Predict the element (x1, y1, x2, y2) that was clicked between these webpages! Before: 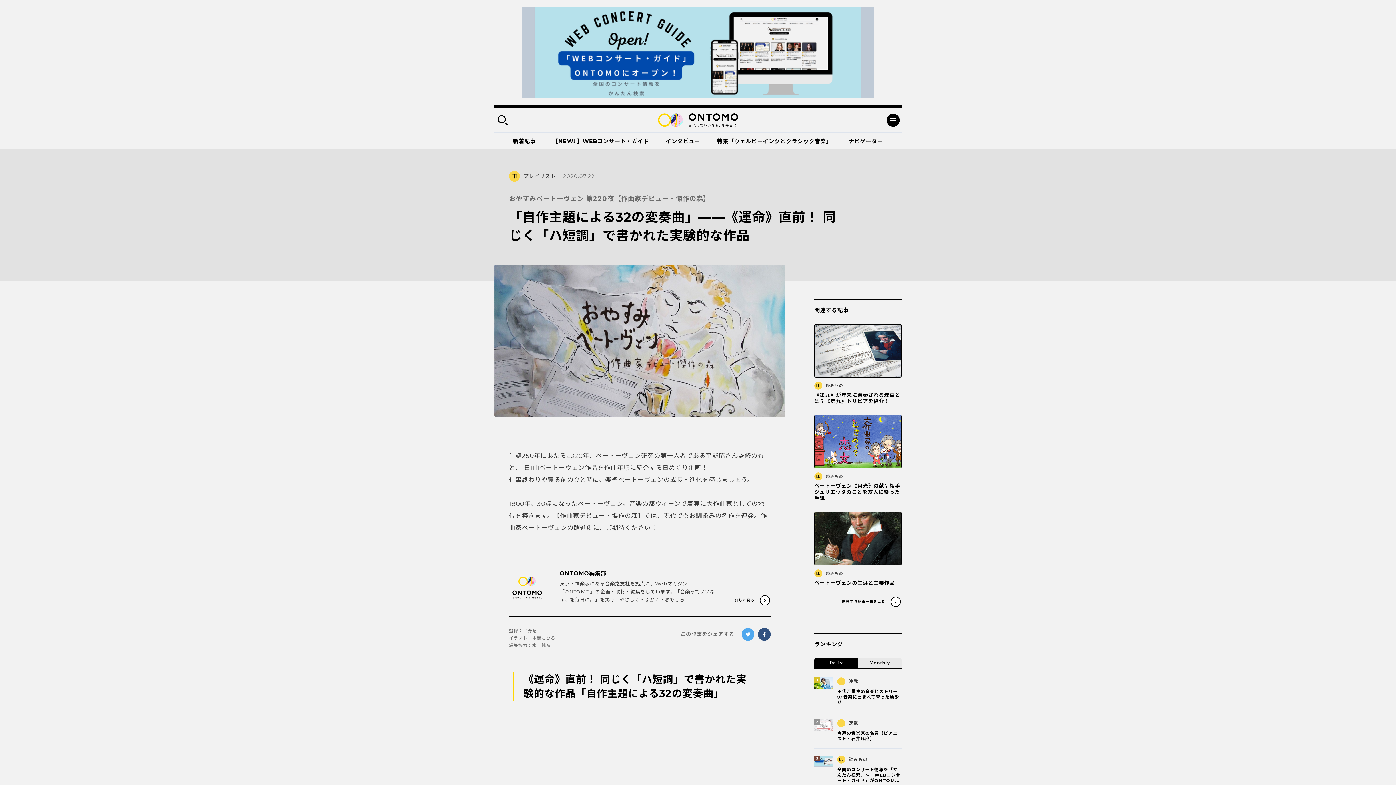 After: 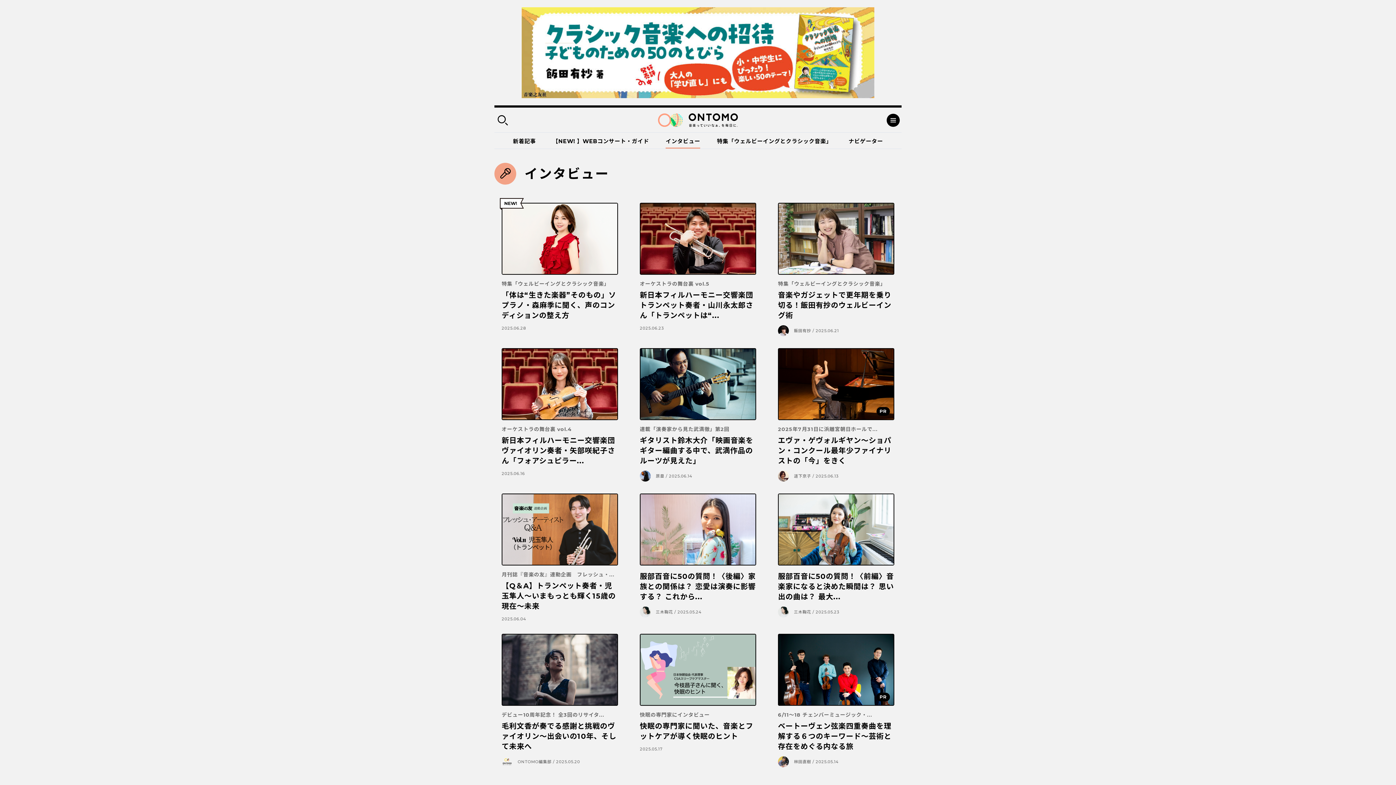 Action: label: インタビュー bbox: (665, 132, 700, 148)